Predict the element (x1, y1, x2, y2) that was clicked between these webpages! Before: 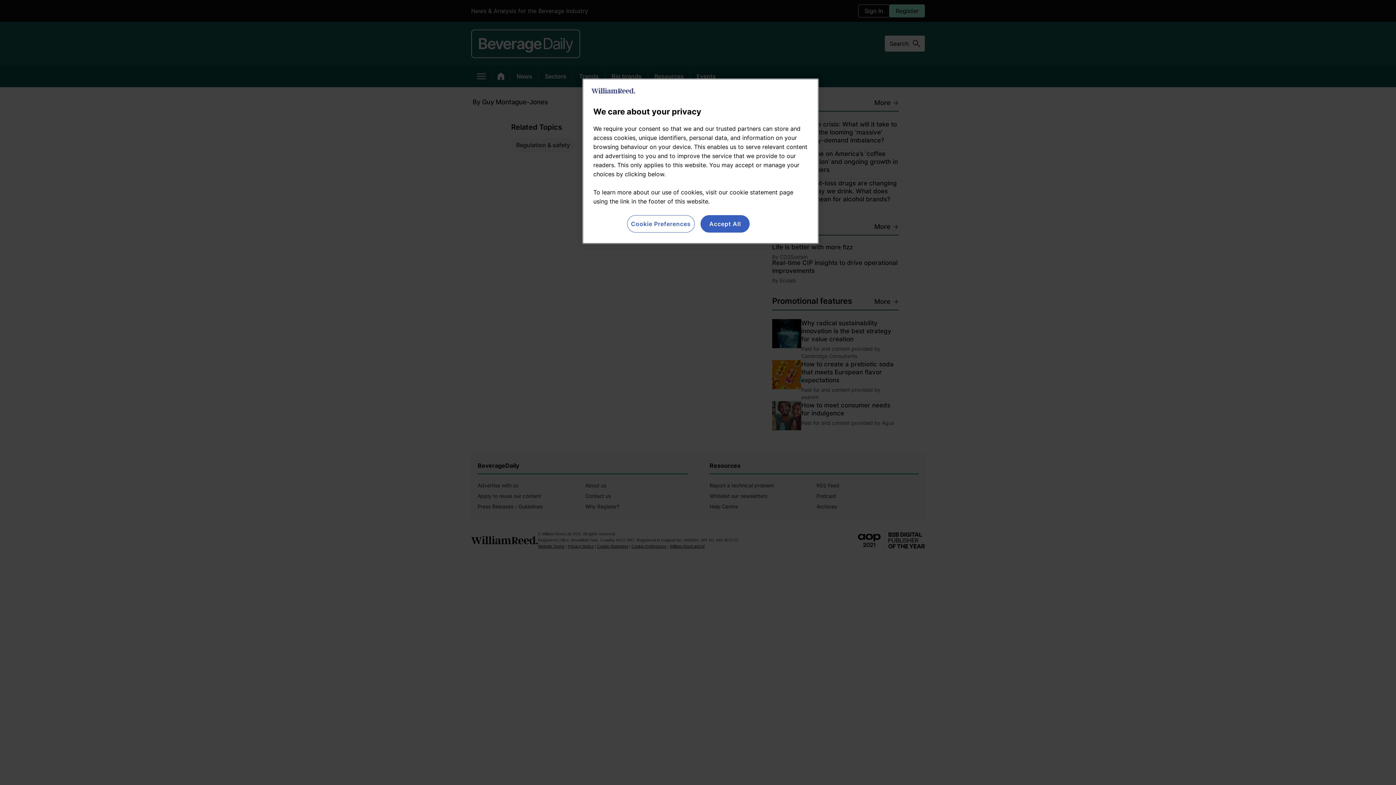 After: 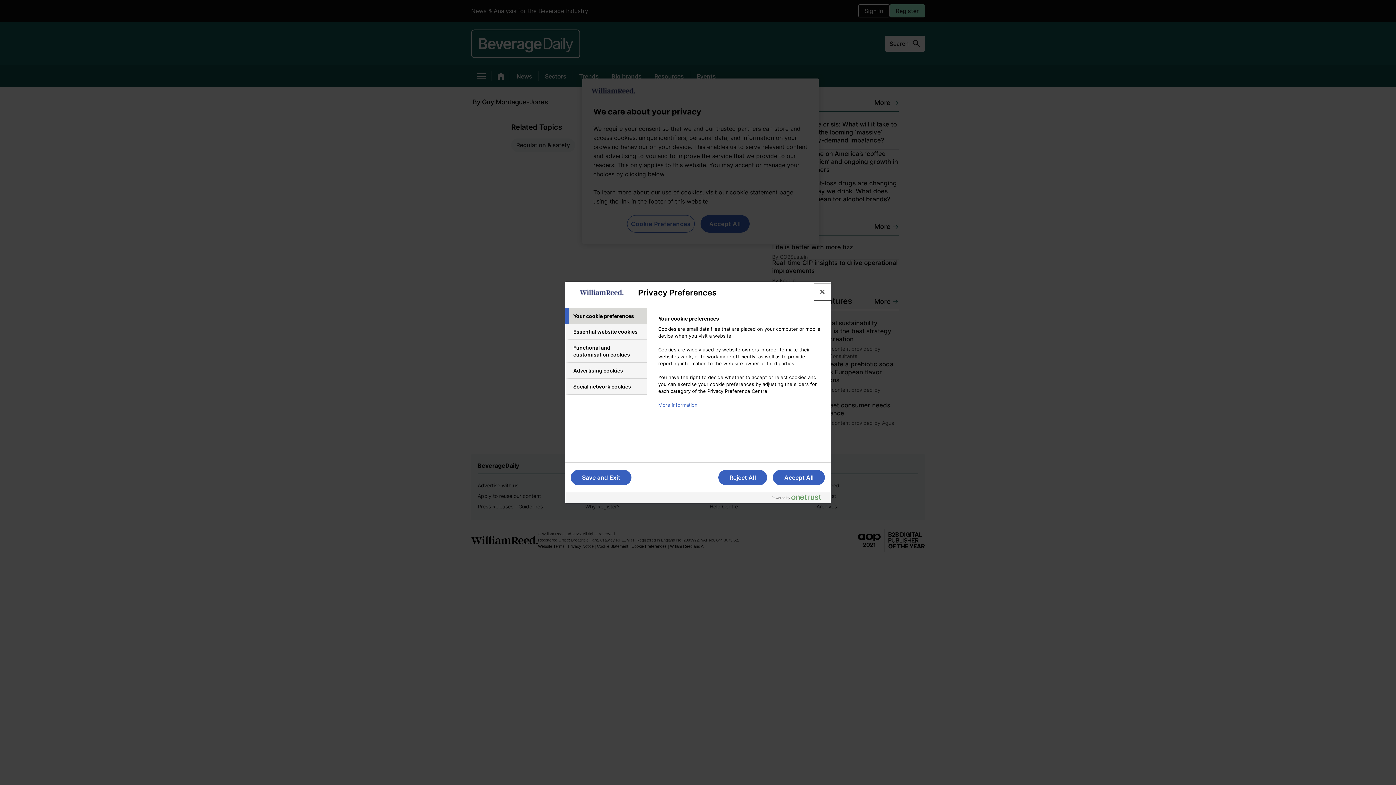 Action: bbox: (627, 215, 694, 232) label: Cookie Preferences